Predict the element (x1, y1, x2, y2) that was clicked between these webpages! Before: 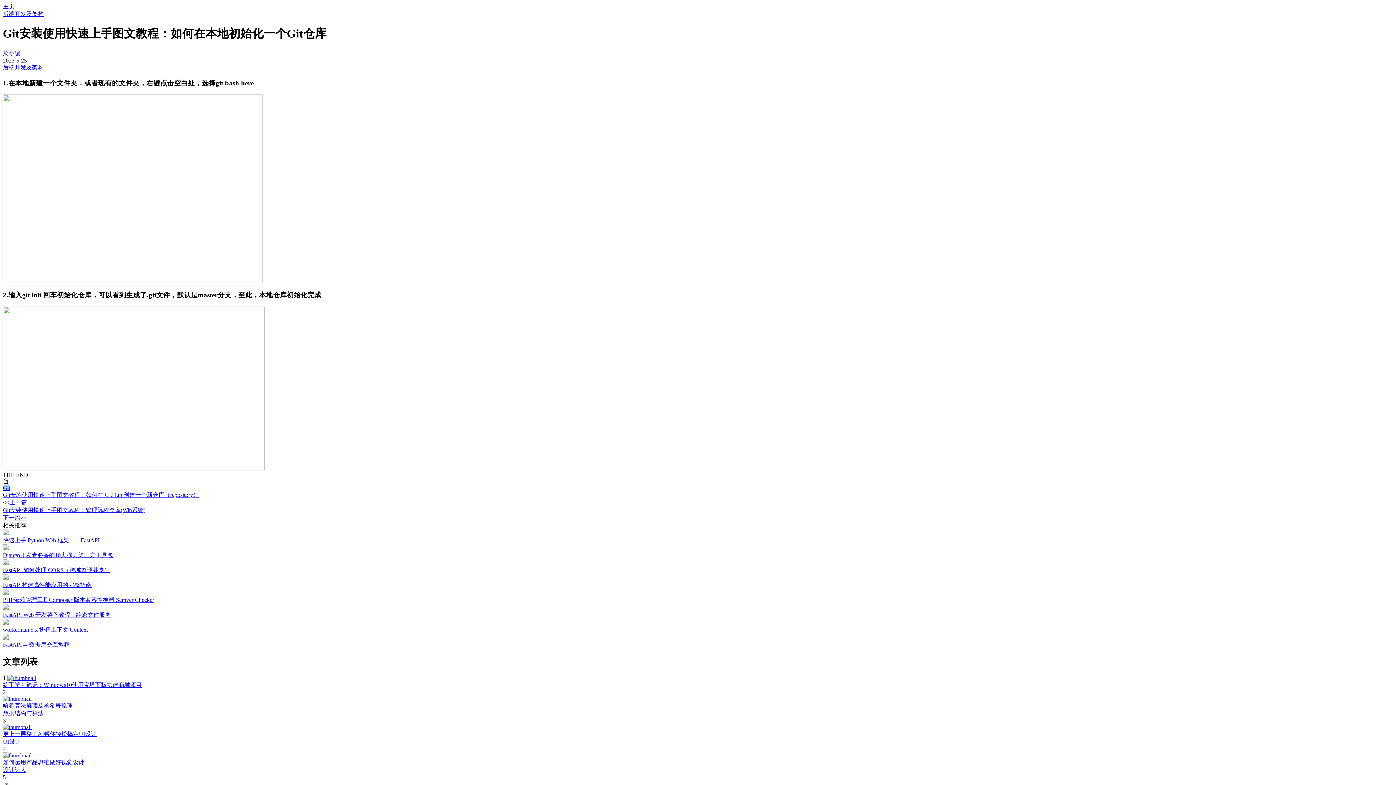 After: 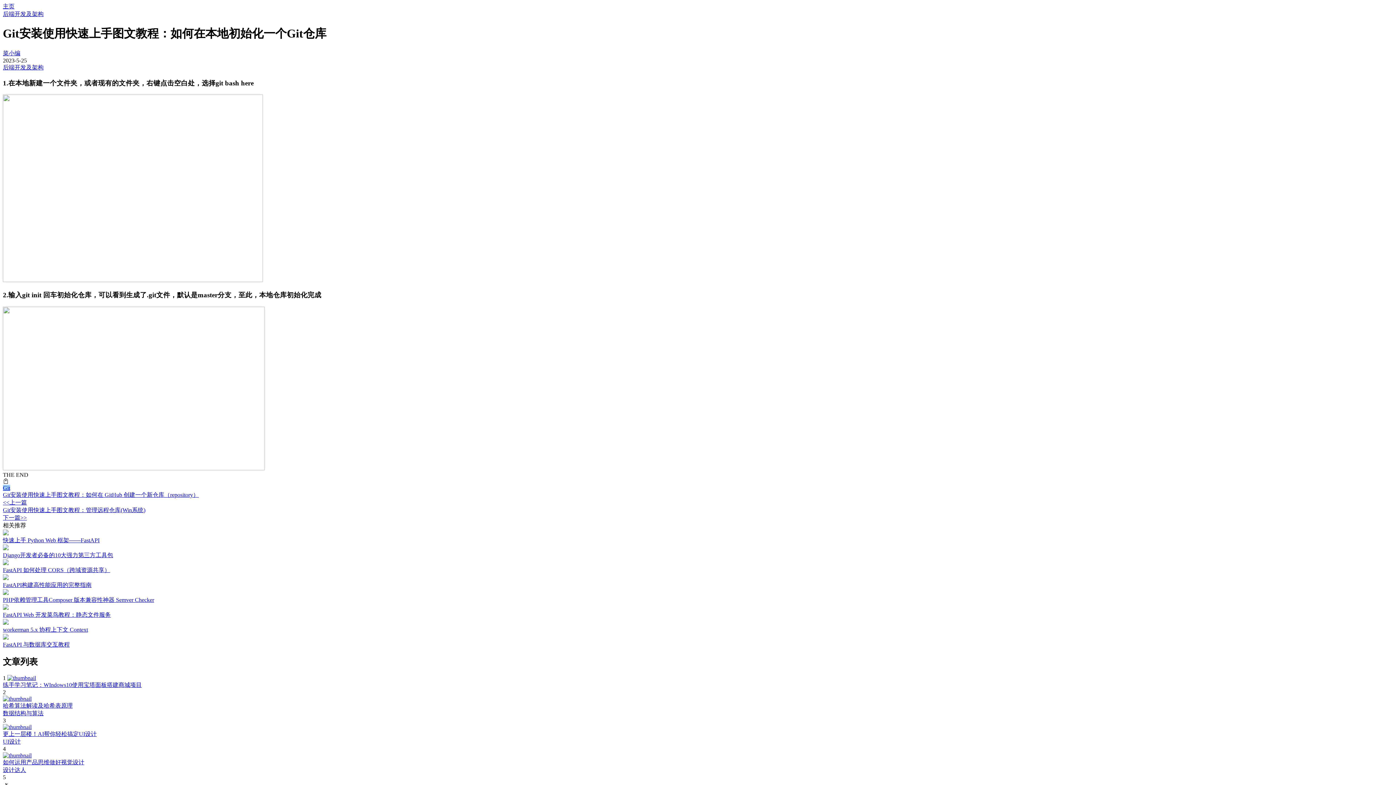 Action: label: 练手学习笔记：WIndows10使用宝塔面板搭建商城项目 bbox: (2, 682, 141, 688)